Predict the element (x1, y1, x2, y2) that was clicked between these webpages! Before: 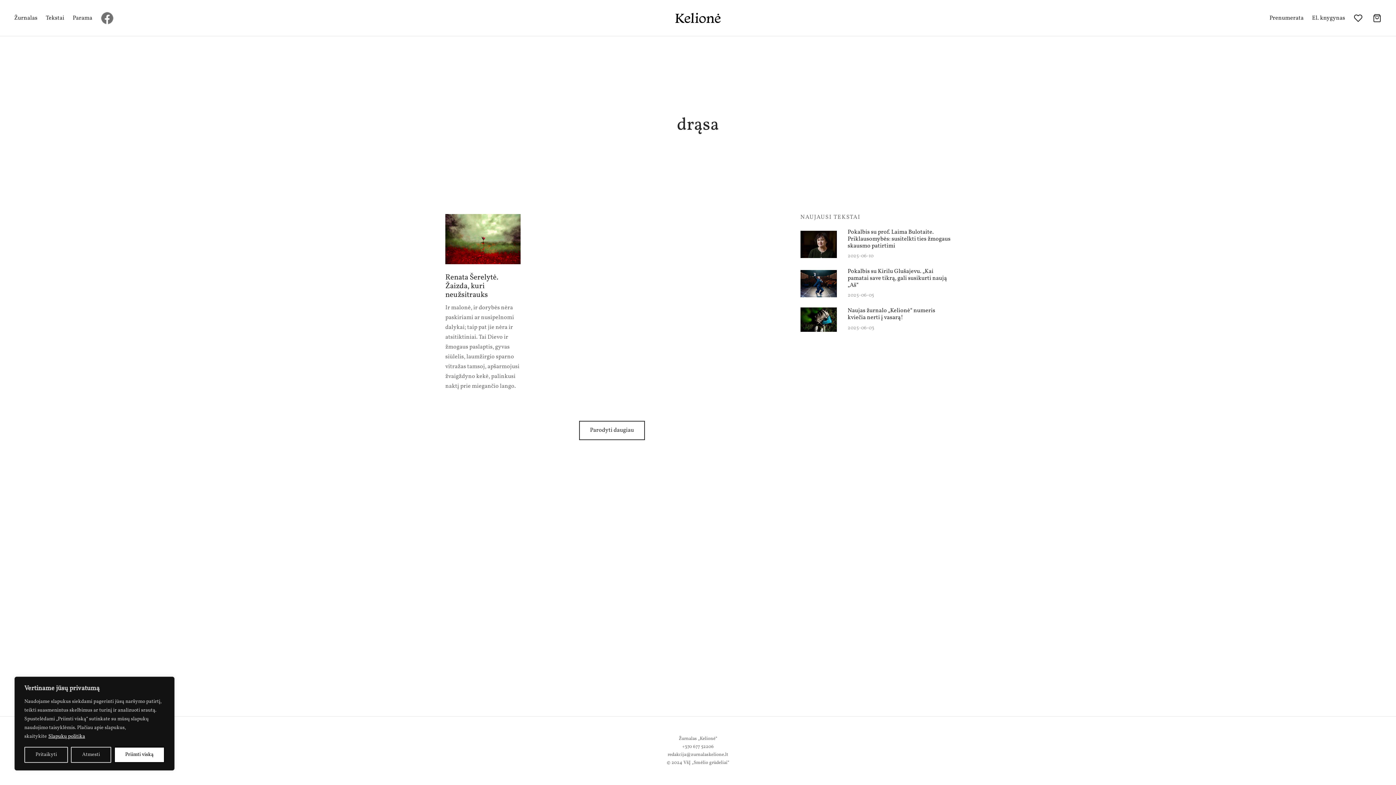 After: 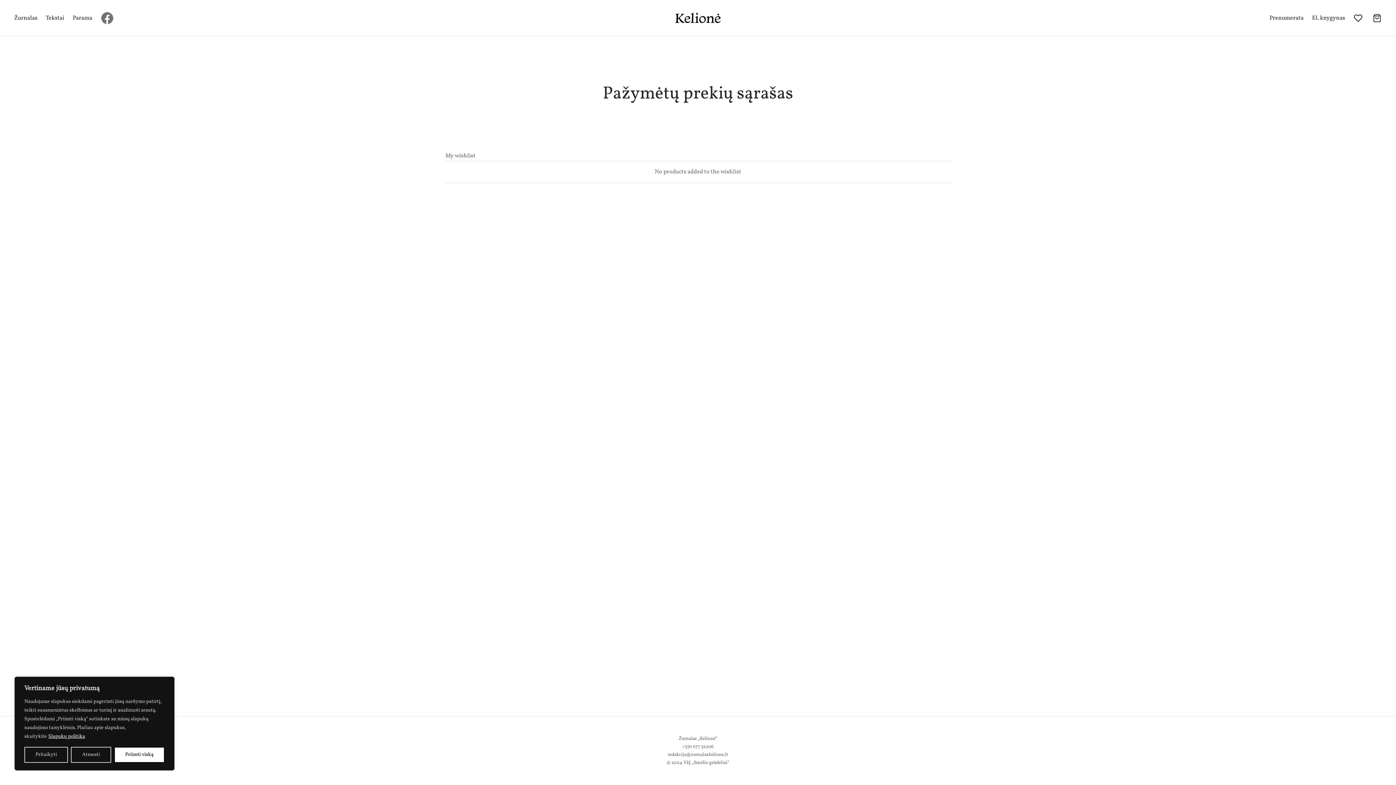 Action: label: Norų sąrašas bbox: (1354, 13, 1364, 22)